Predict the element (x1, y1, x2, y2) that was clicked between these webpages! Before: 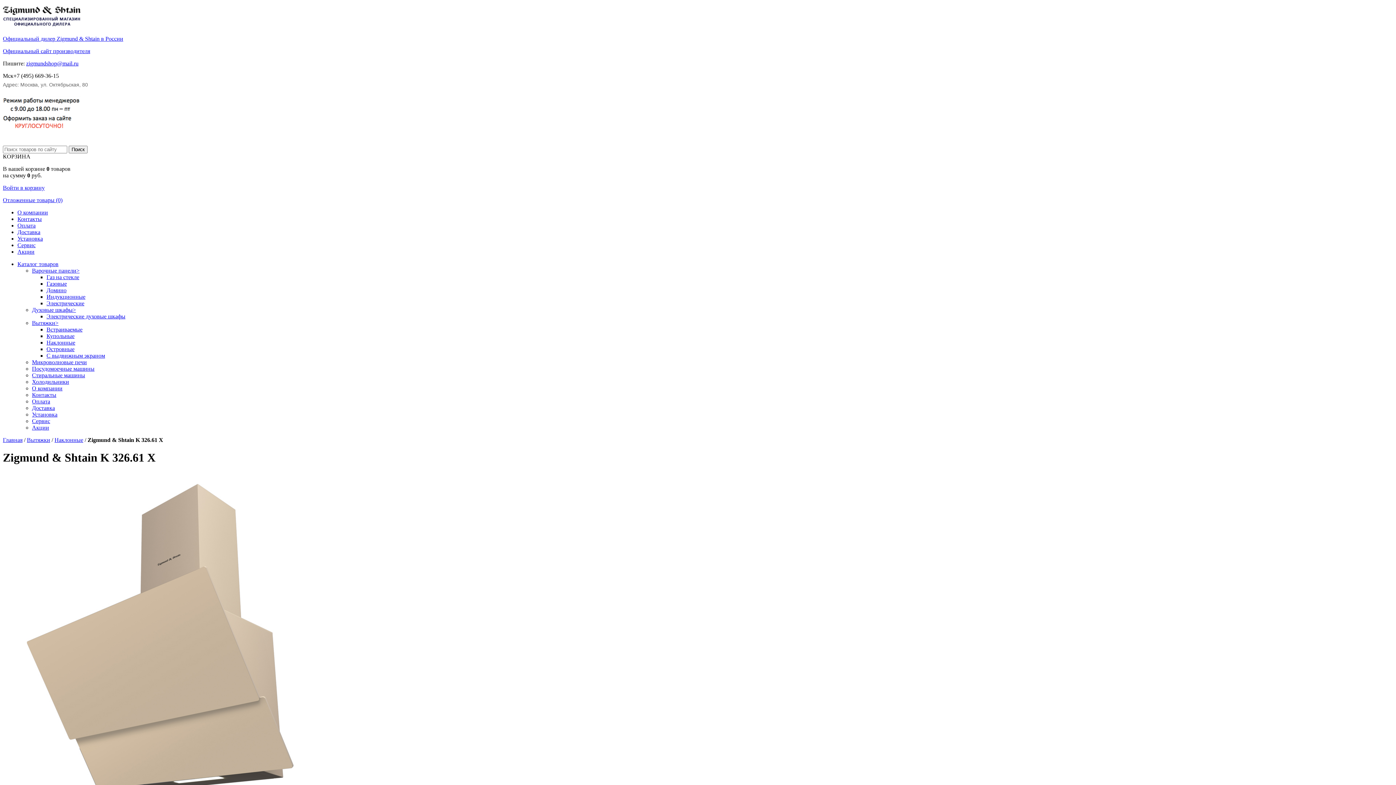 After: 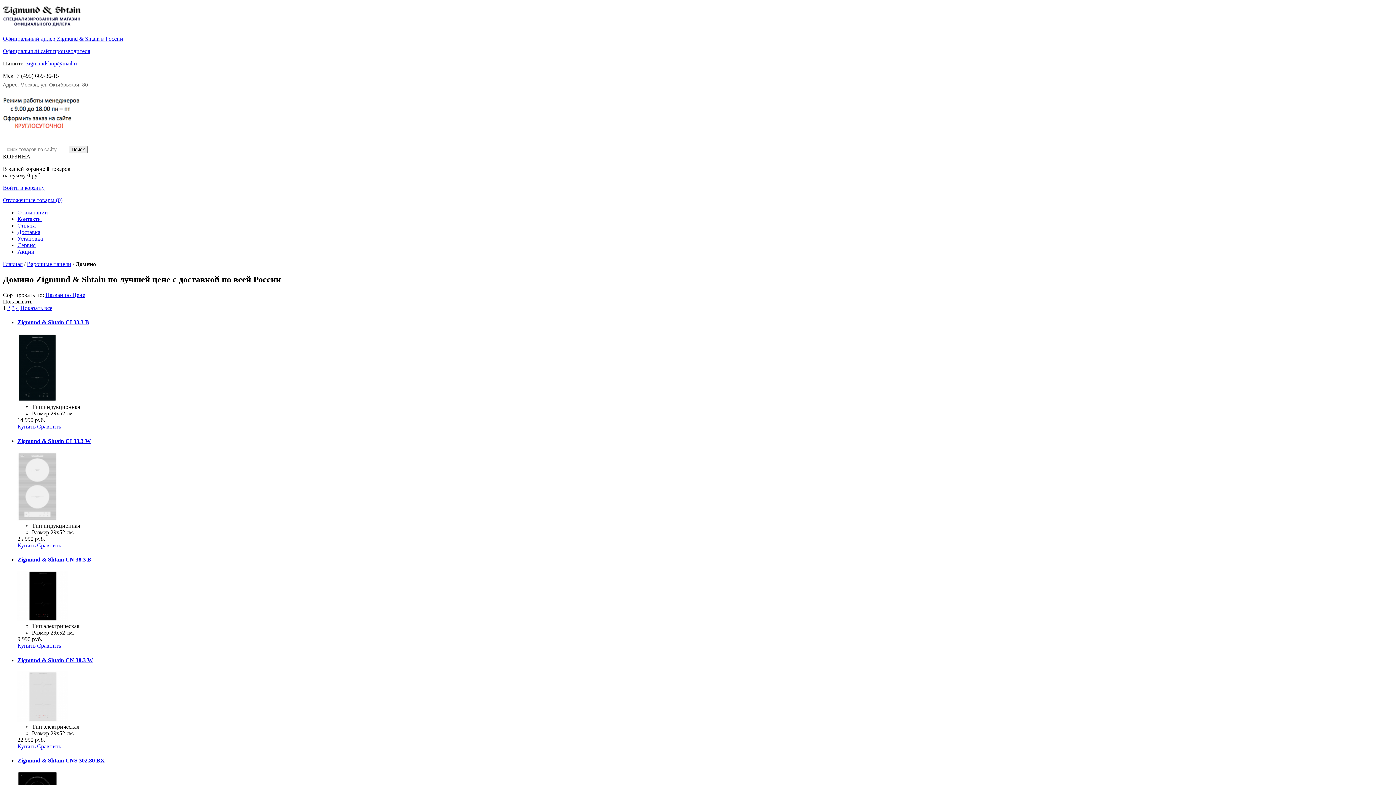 Action: bbox: (46, 287, 66, 293) label: Домино